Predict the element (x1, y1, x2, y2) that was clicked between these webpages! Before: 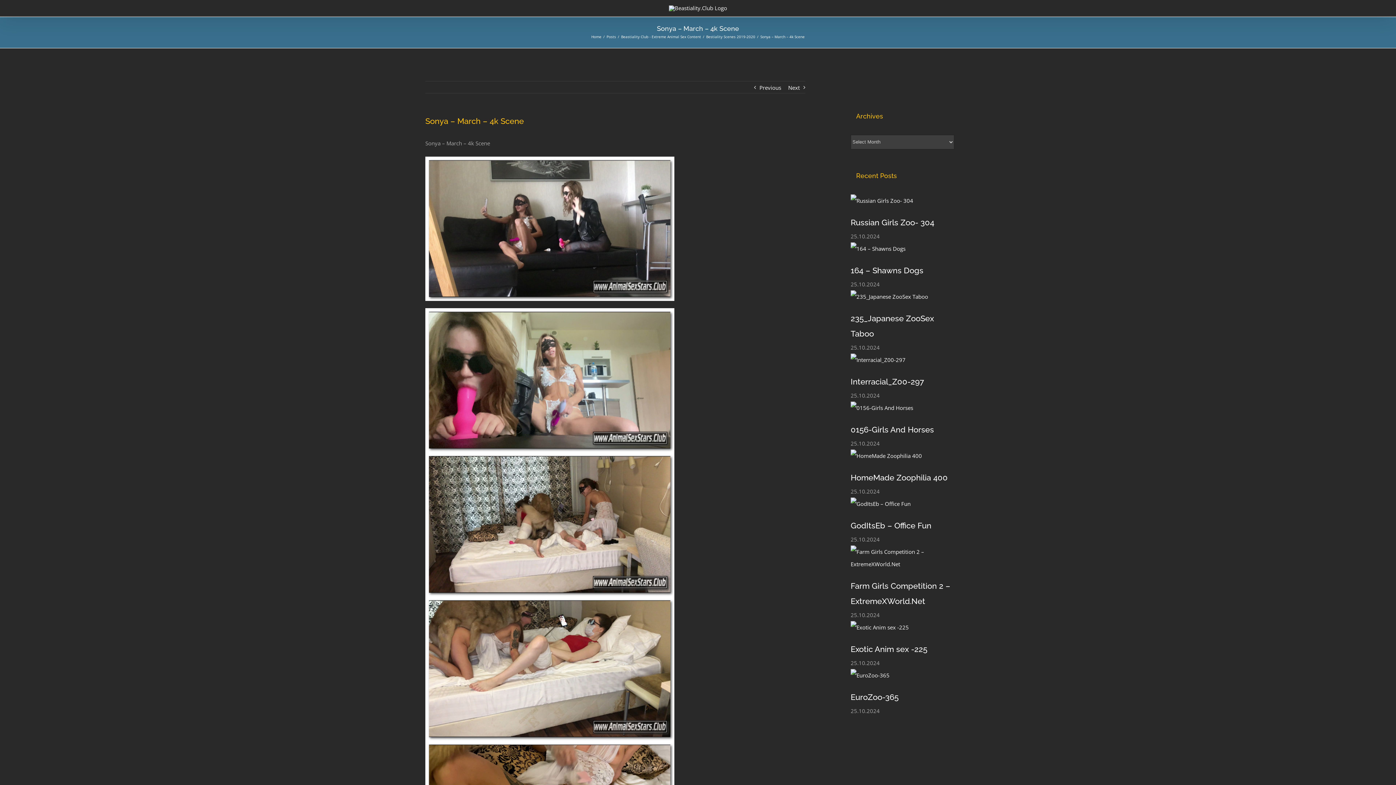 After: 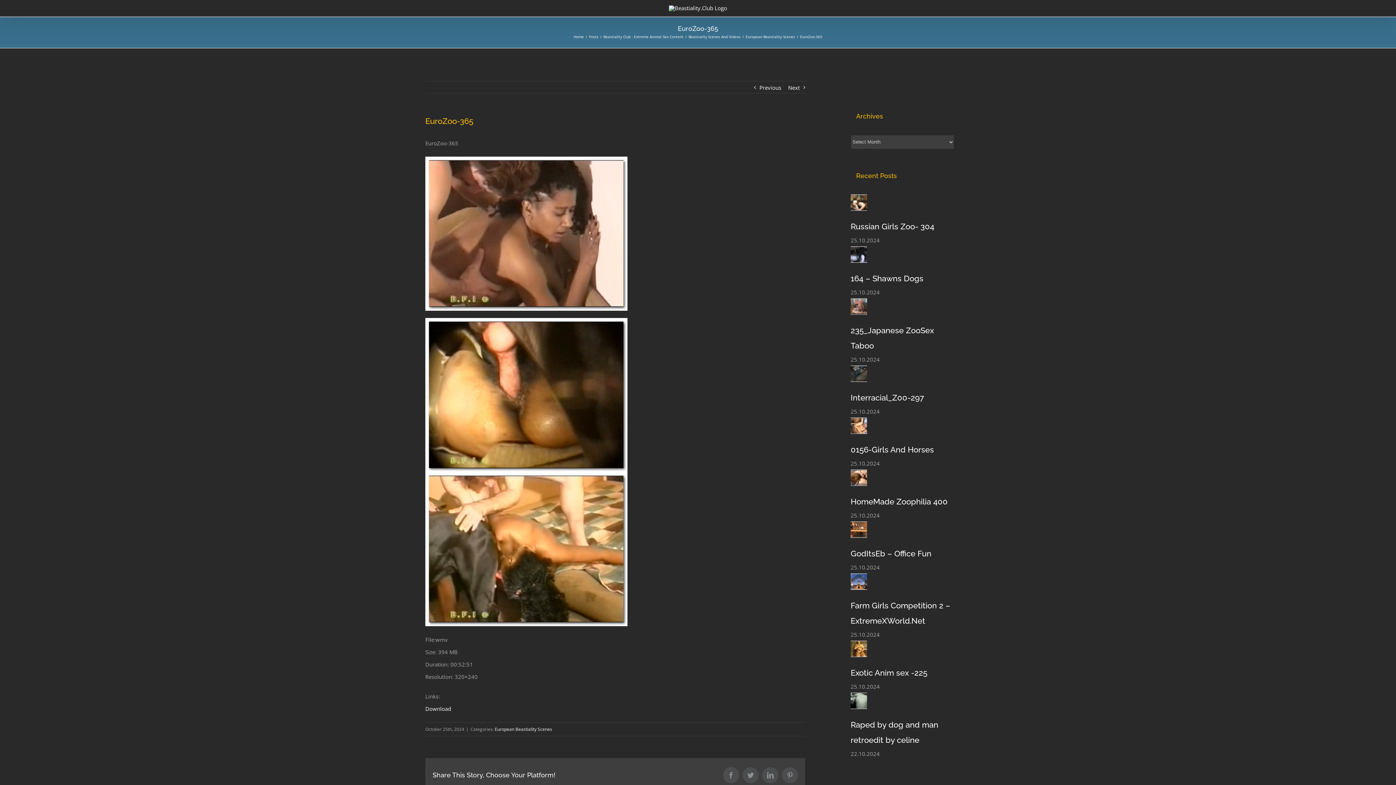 Action: bbox: (850, 671, 889, 679)